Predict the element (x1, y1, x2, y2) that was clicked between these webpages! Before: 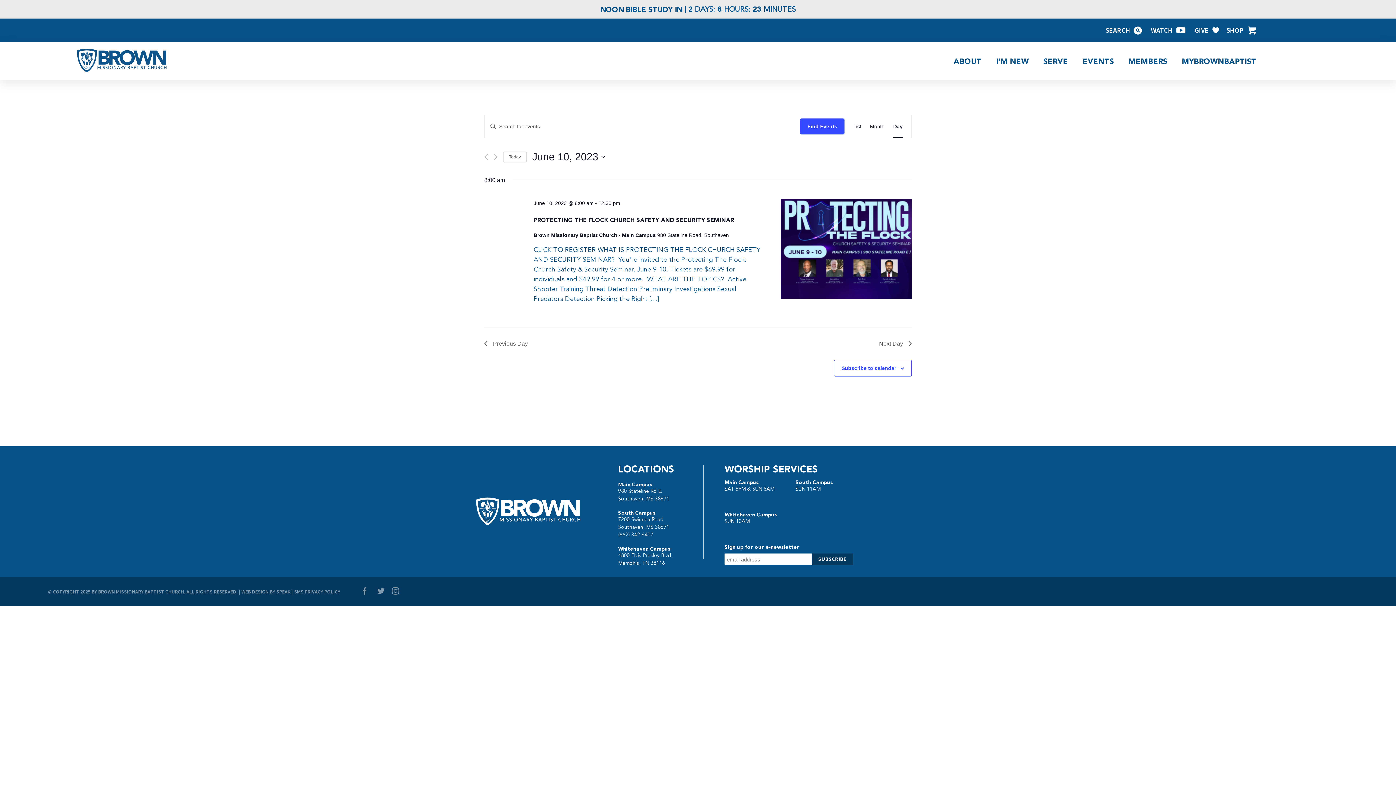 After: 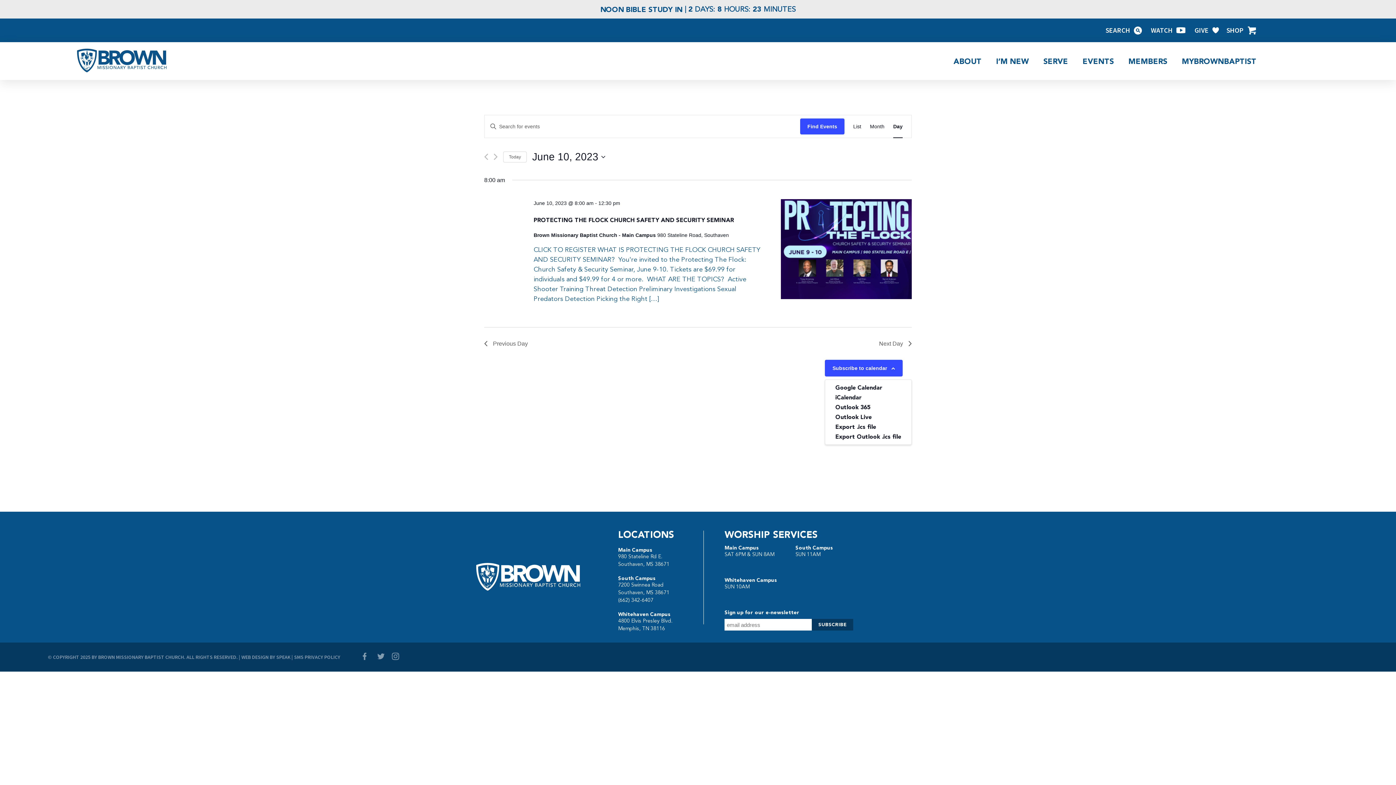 Action: label: Subscribe to calendar bbox: (841, 365, 896, 371)